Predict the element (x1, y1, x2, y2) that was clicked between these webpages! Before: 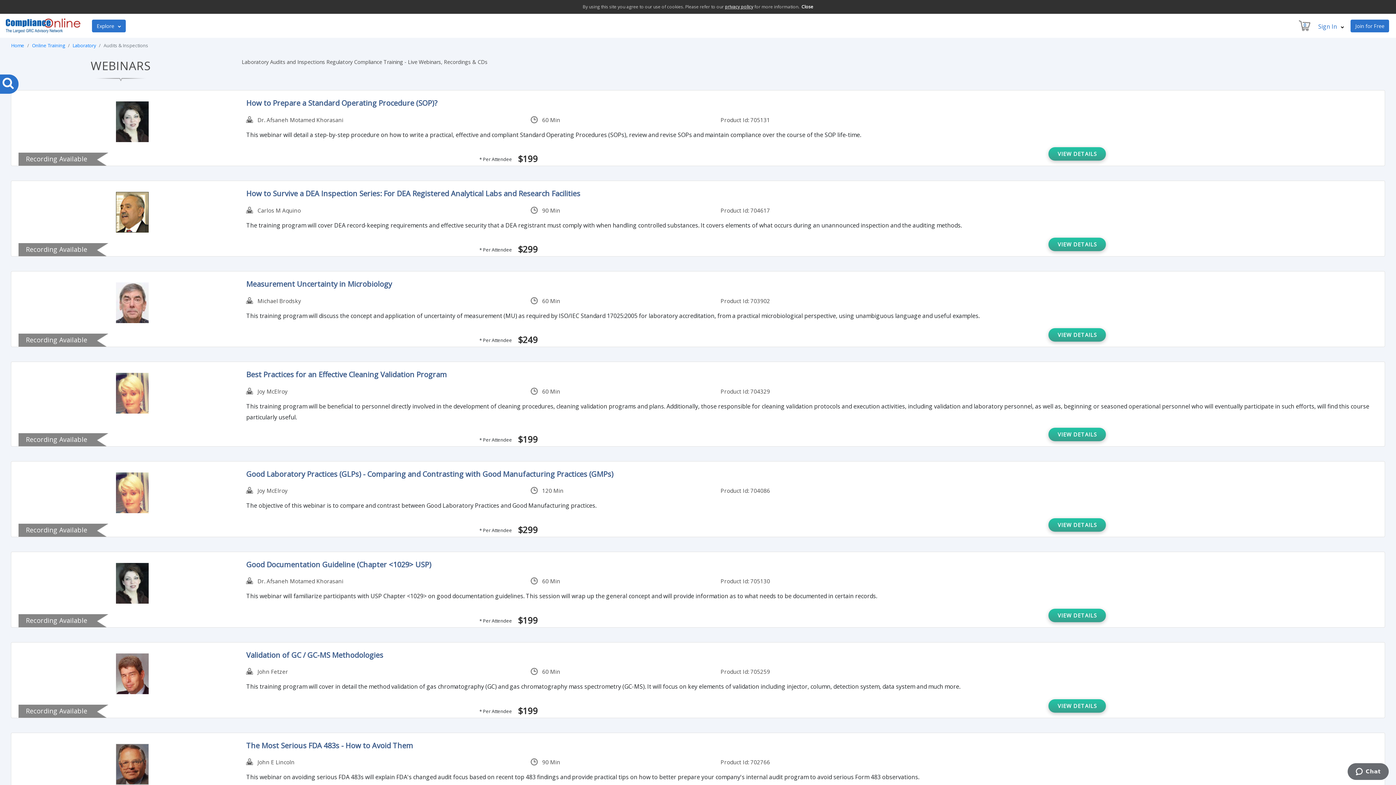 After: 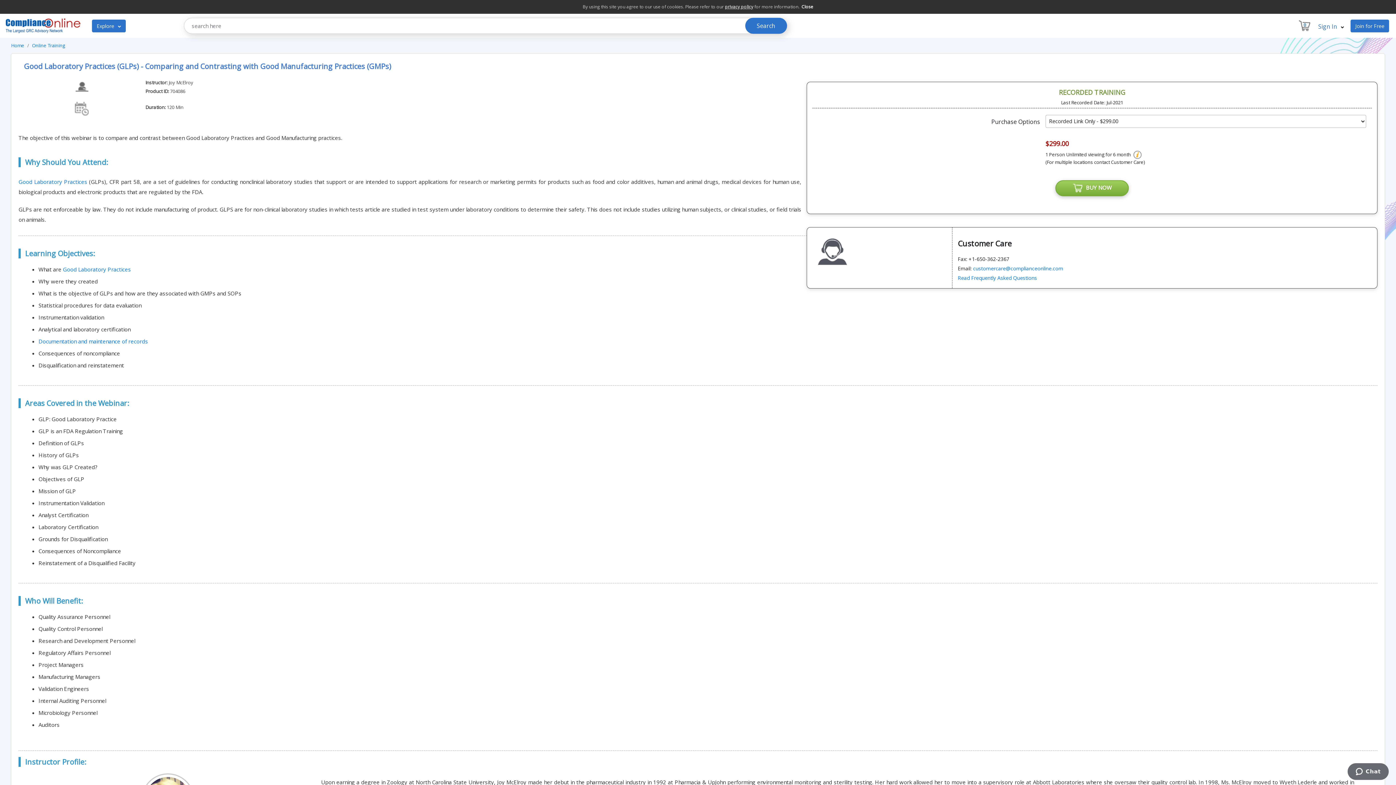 Action: label: VIEW DETAILS bbox: (1048, 518, 1106, 531)